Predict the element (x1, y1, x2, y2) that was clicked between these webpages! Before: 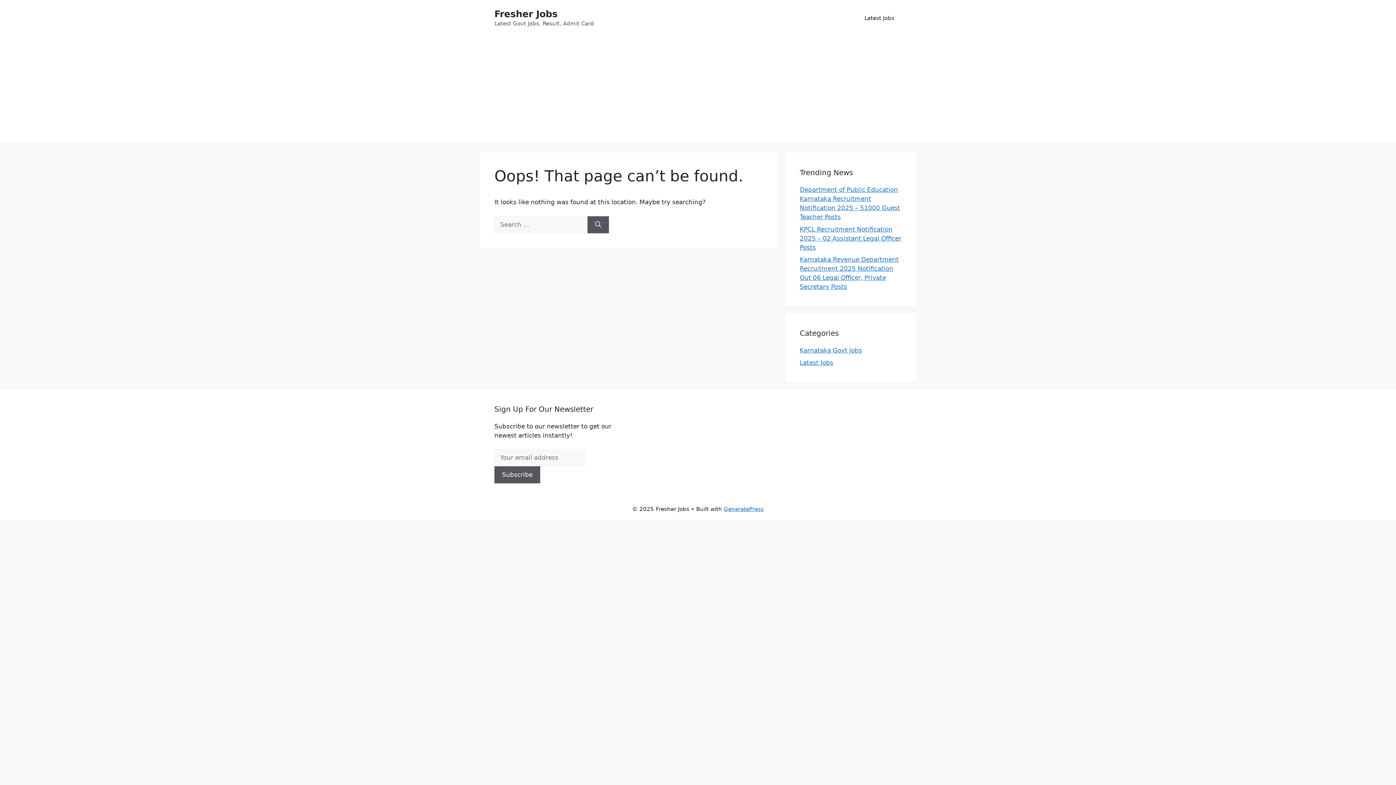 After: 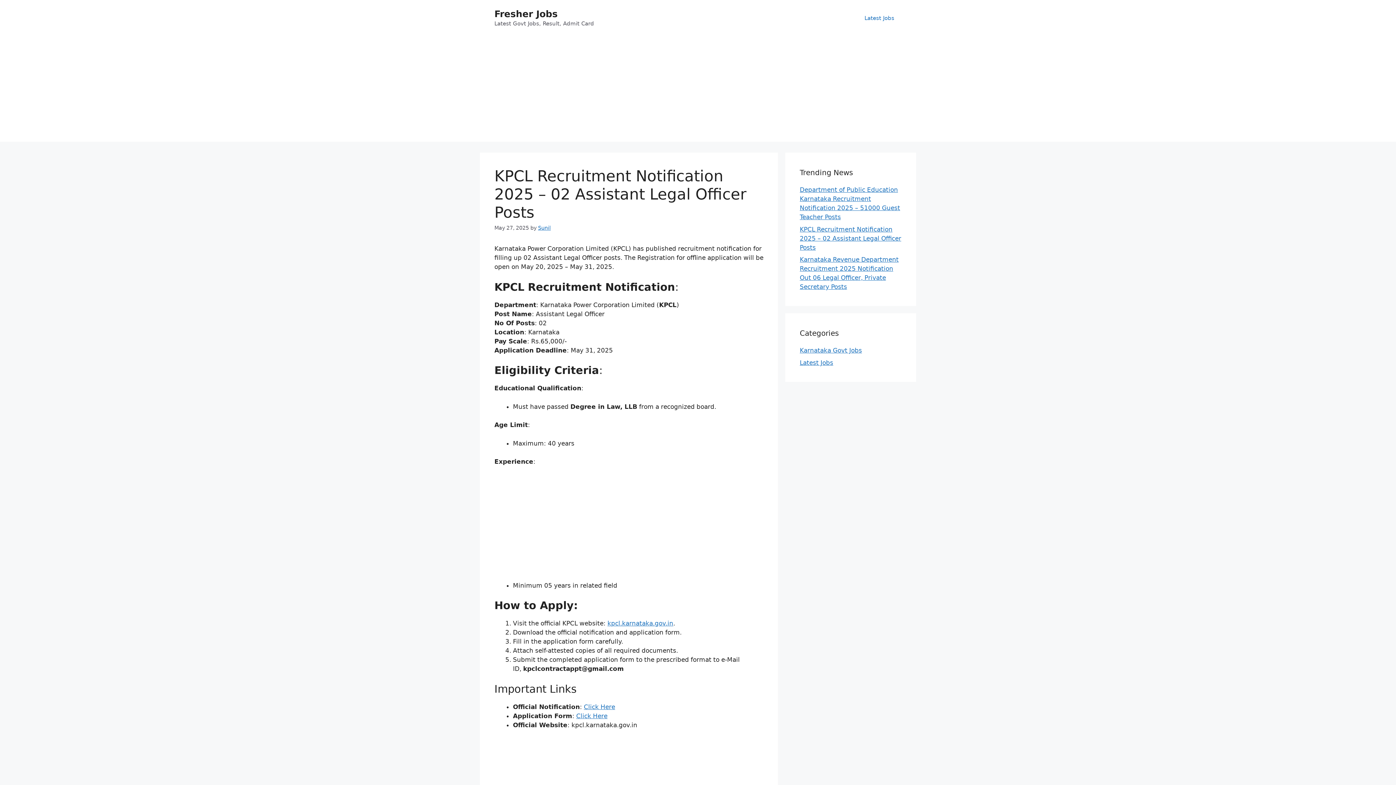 Action: bbox: (800, 225, 901, 251) label: KPCL Recruitment Notification 2025 – 02 Assistant Legal Officer Posts